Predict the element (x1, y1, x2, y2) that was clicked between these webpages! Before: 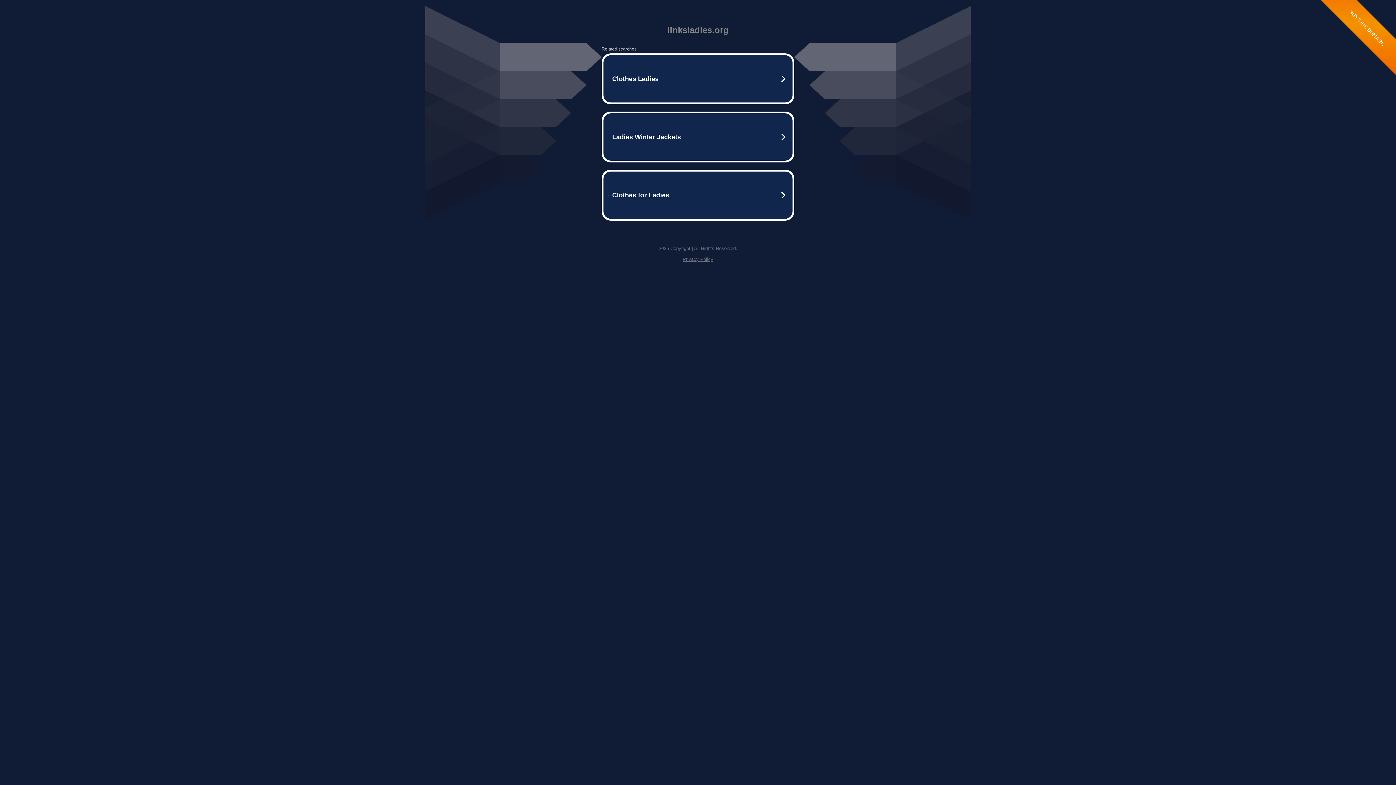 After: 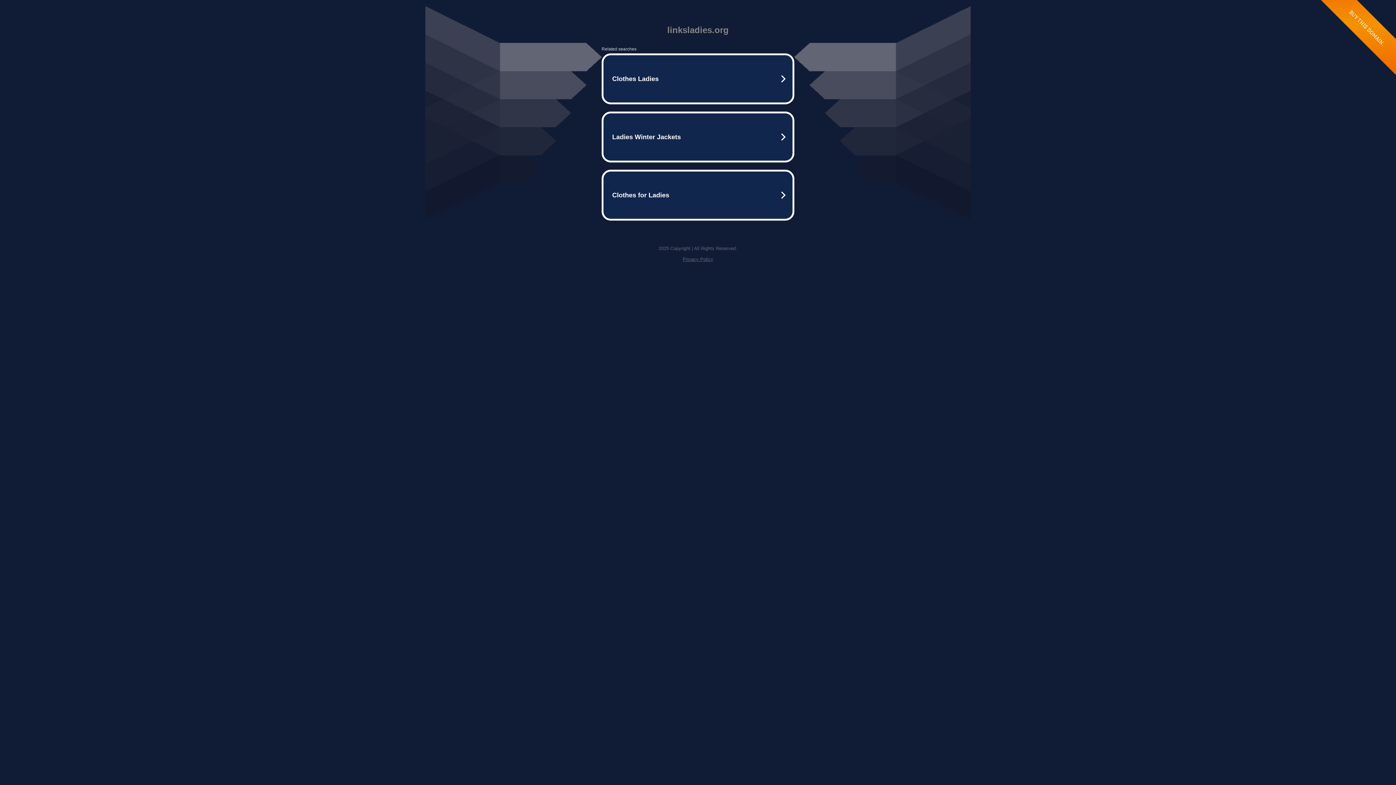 Action: label: Privacy Policy bbox: (682, 256, 713, 262)